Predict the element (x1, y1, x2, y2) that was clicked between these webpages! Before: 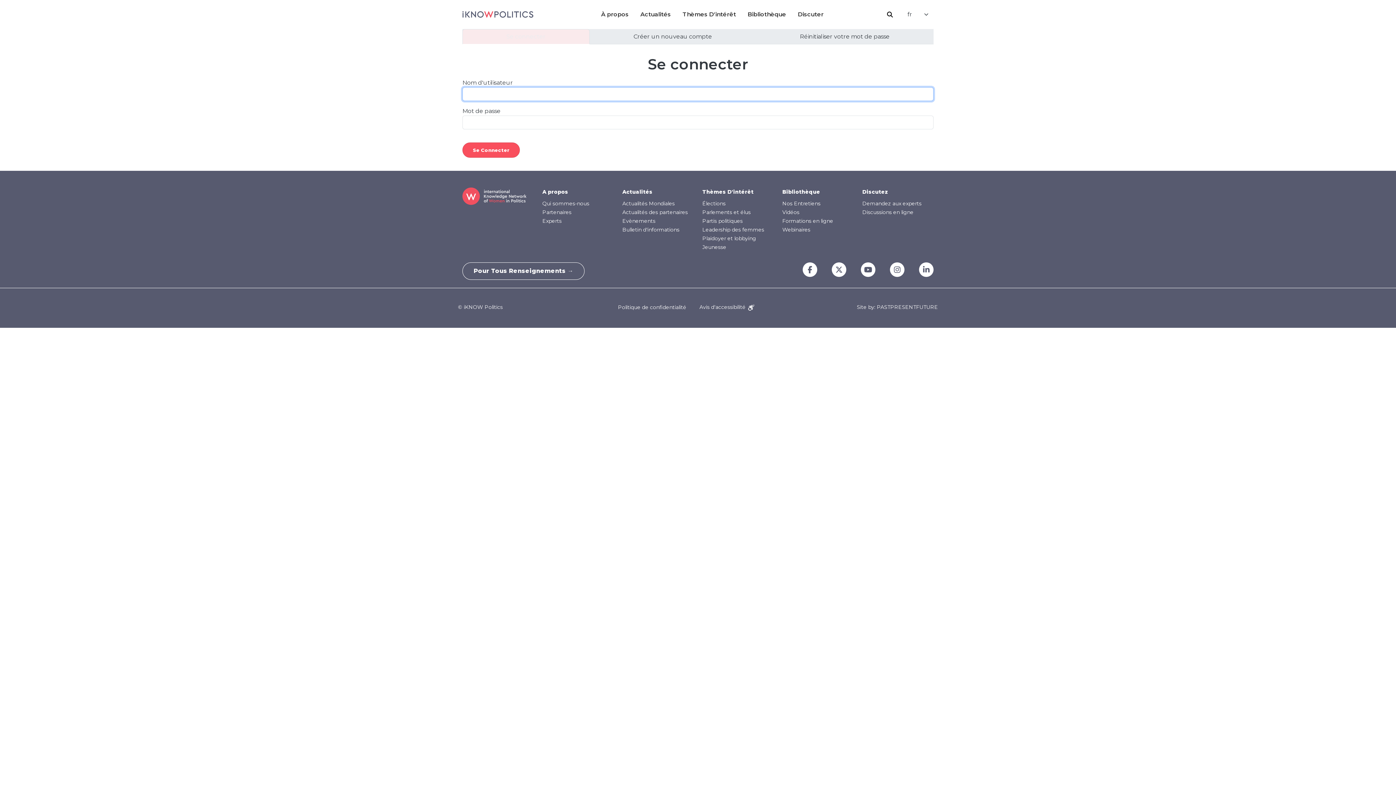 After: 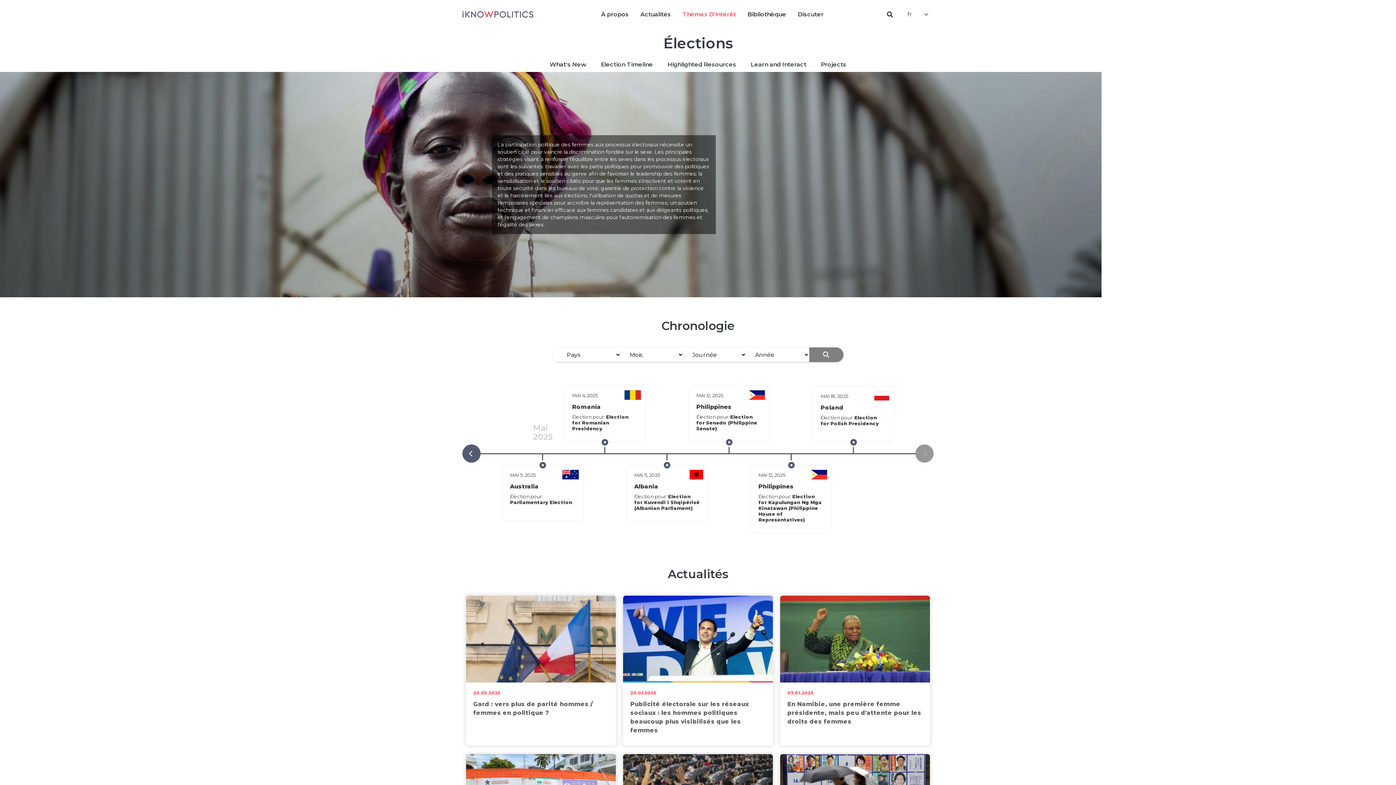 Action: label: Élections bbox: (702, 200, 725, 206)